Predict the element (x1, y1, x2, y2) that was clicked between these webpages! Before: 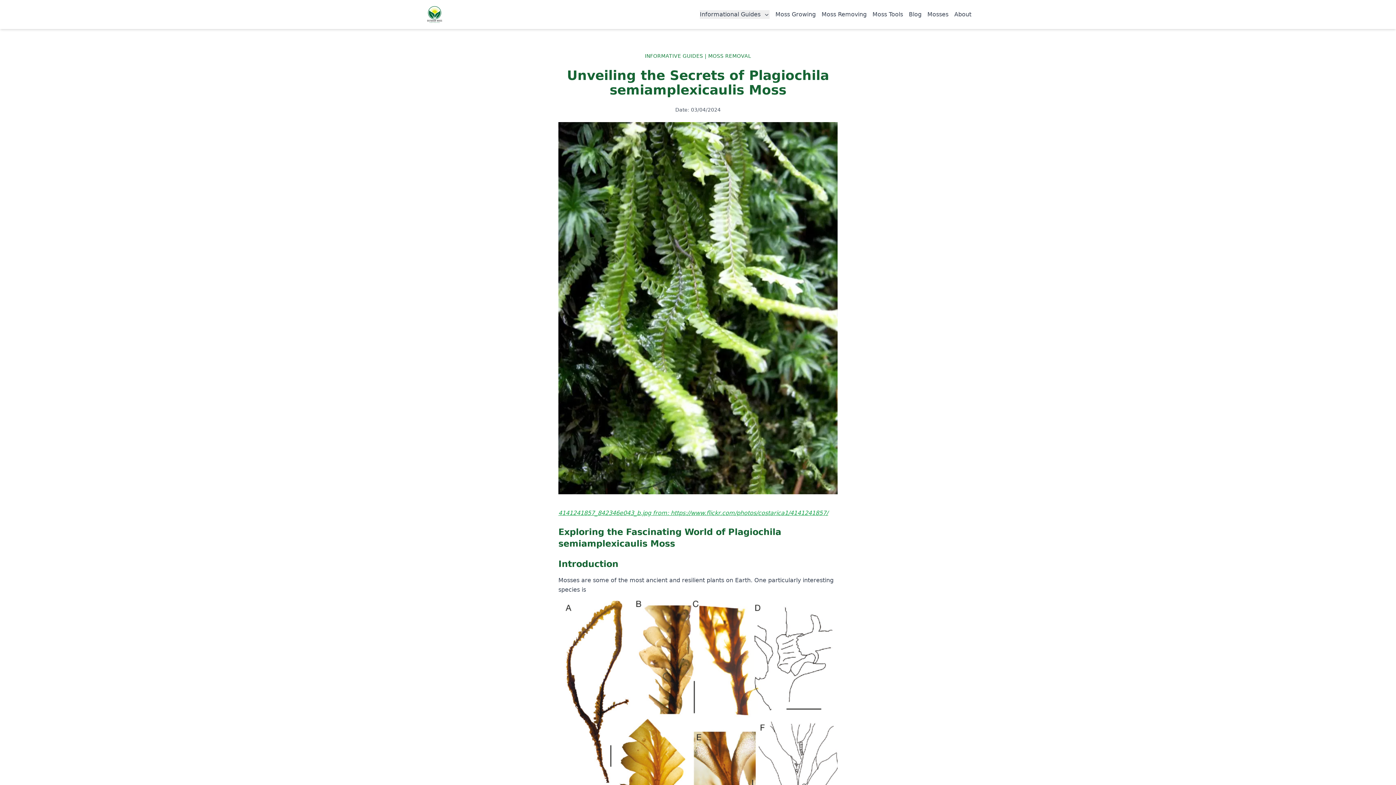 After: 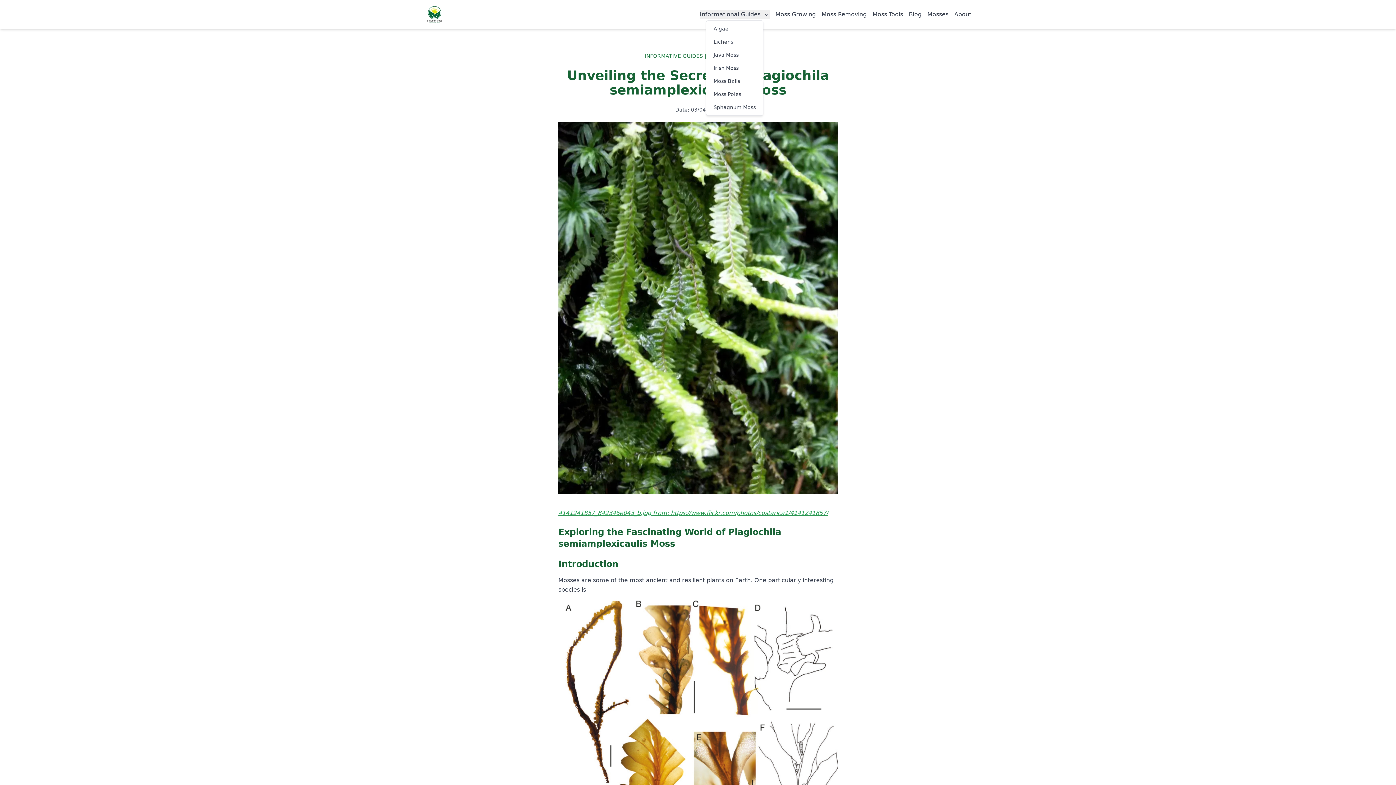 Action: bbox: (700, 10, 769, 18) label: Informational Guides 